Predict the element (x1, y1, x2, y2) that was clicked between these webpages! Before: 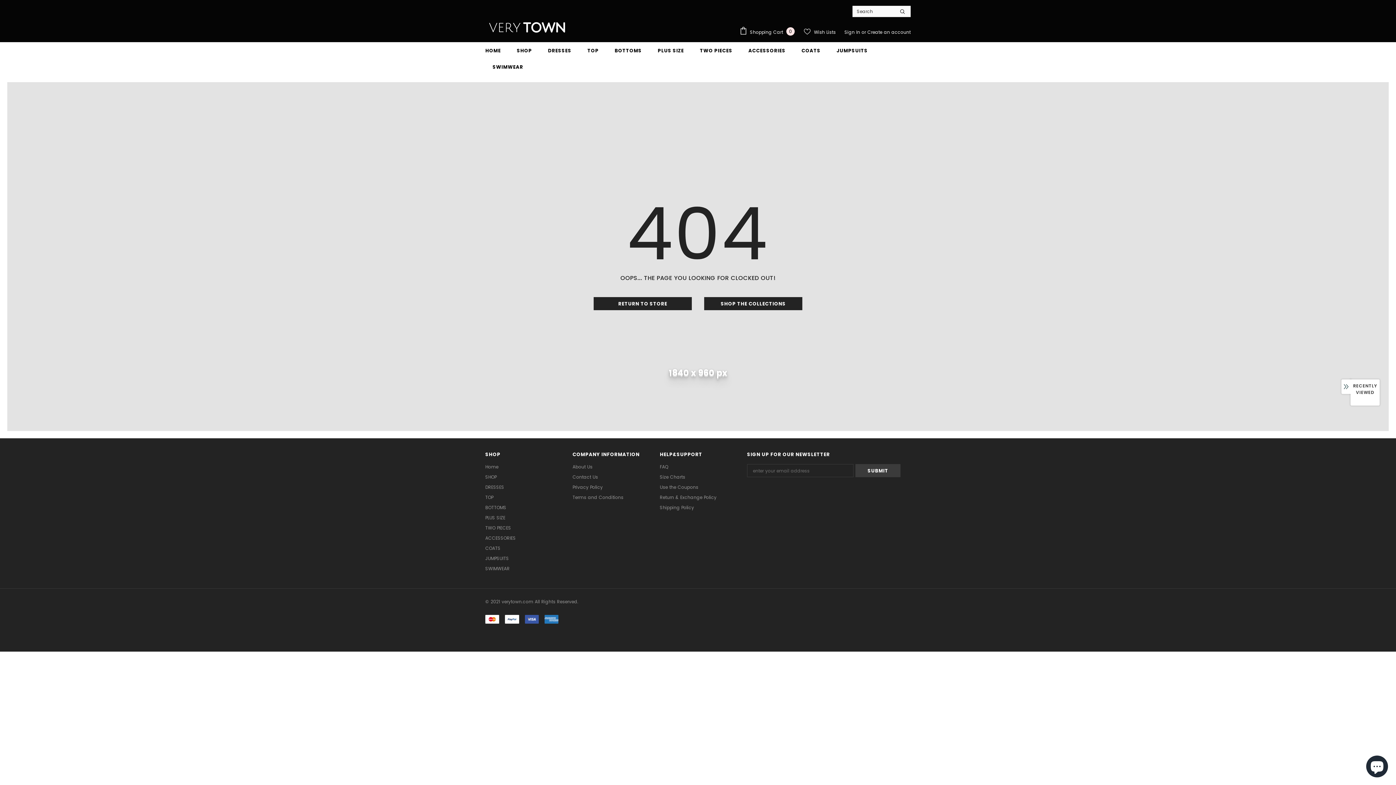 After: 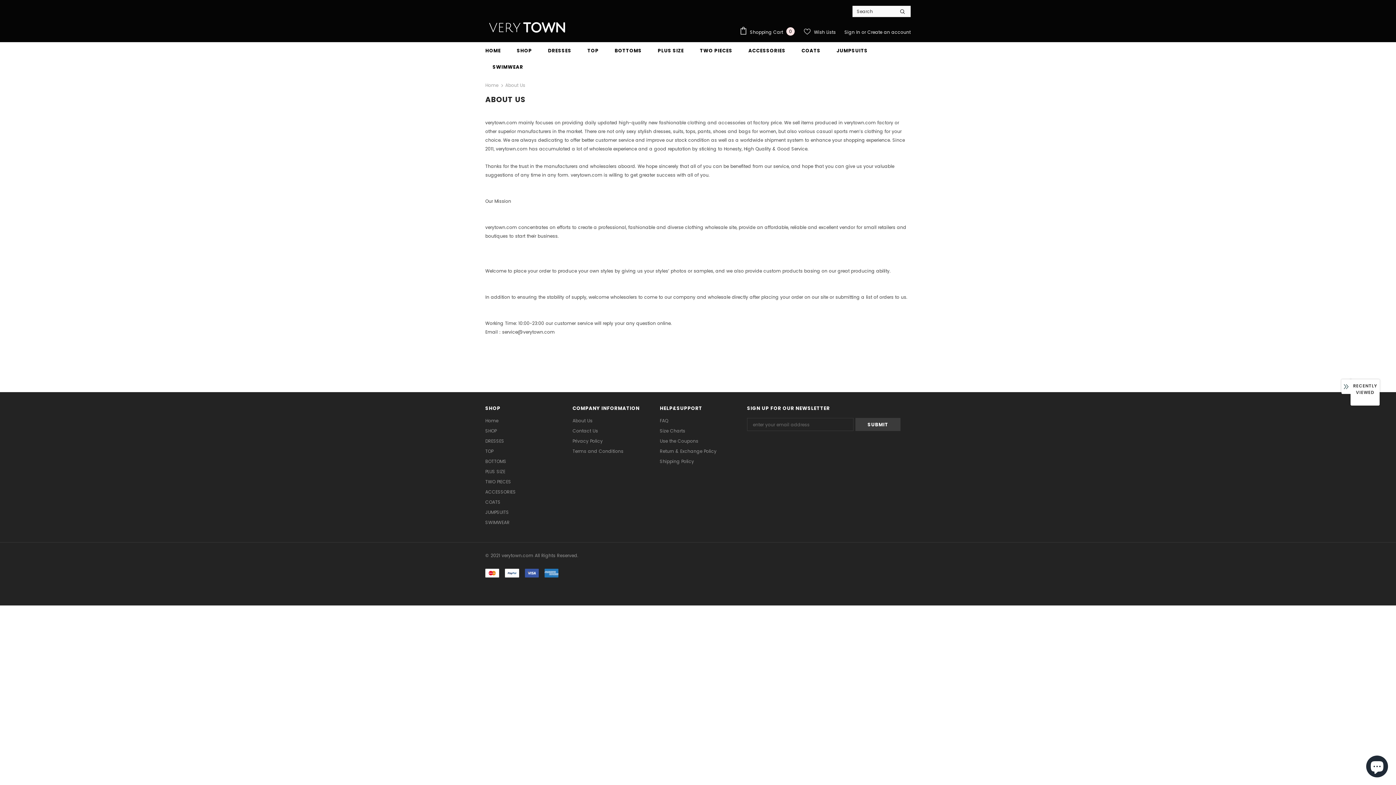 Action: label: About Us bbox: (572, 462, 592, 472)